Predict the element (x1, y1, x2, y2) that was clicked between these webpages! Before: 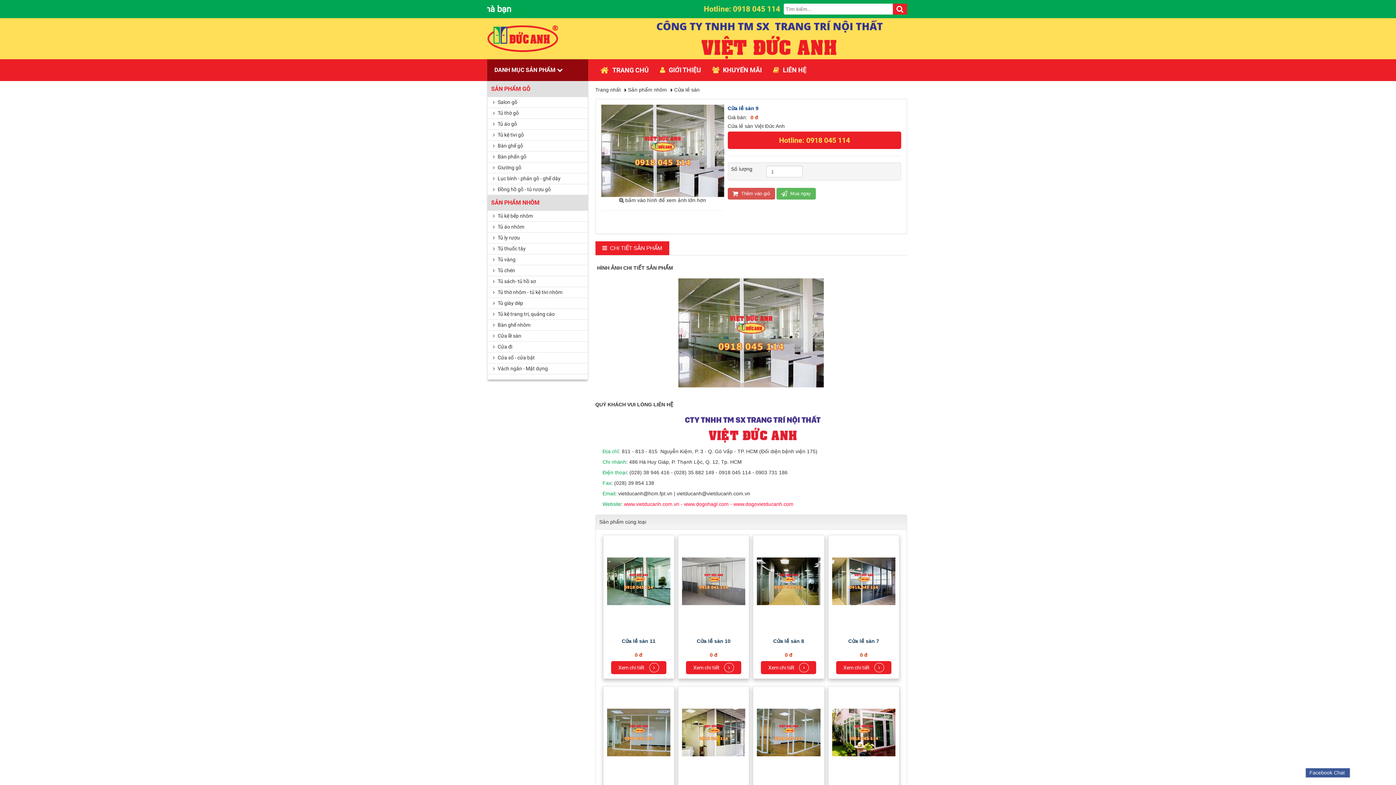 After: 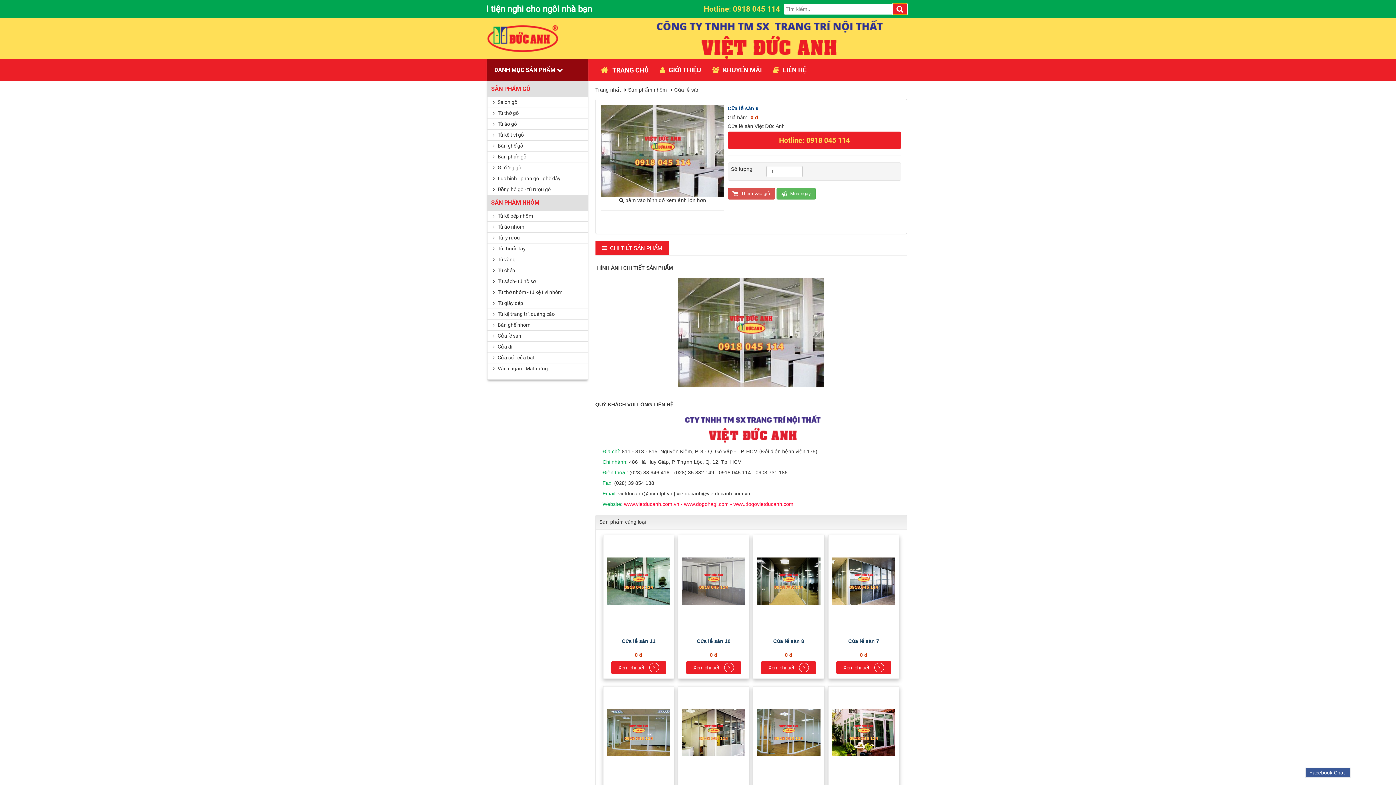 Action: bbox: (893, 3, 907, 14)